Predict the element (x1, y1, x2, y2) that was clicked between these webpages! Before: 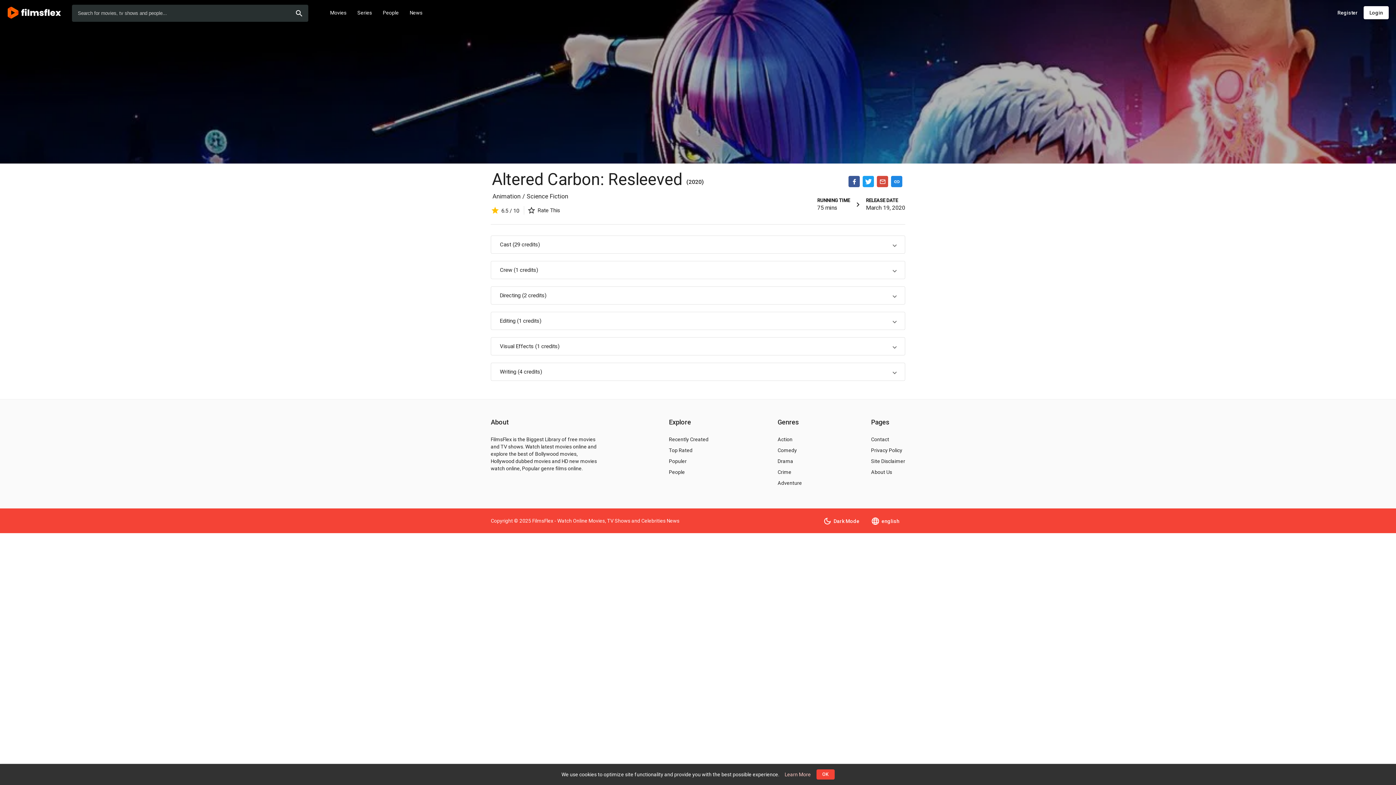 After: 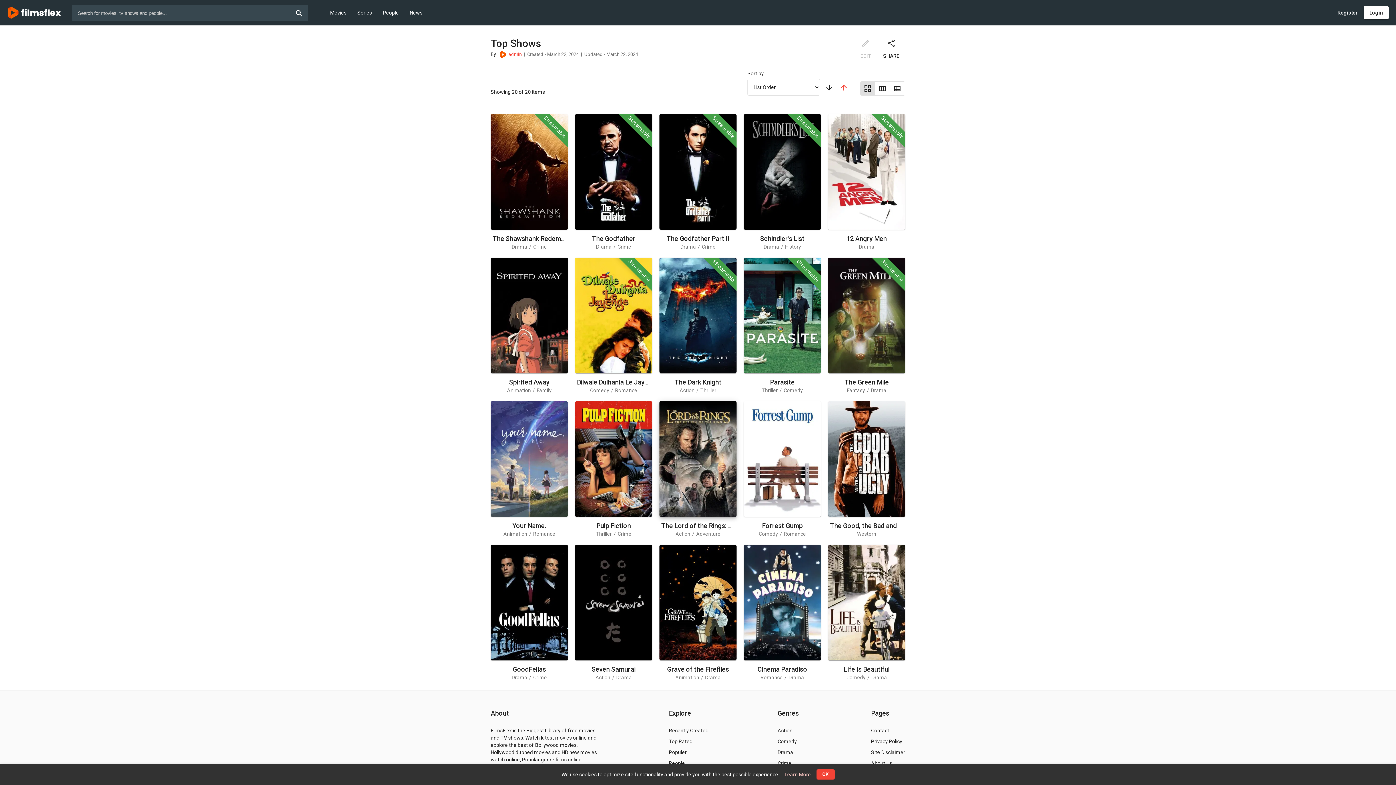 Action: label: Top Rated bbox: (669, 447, 708, 454)